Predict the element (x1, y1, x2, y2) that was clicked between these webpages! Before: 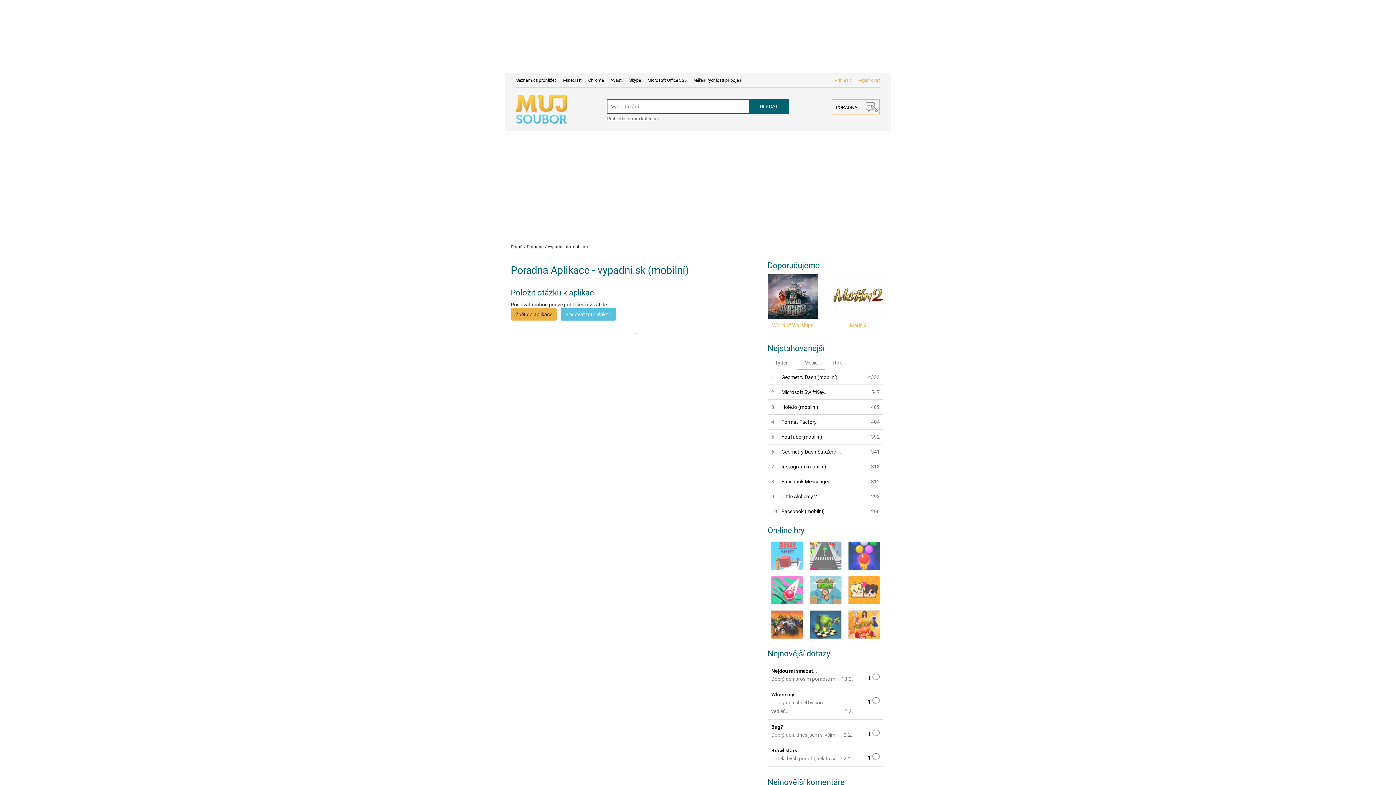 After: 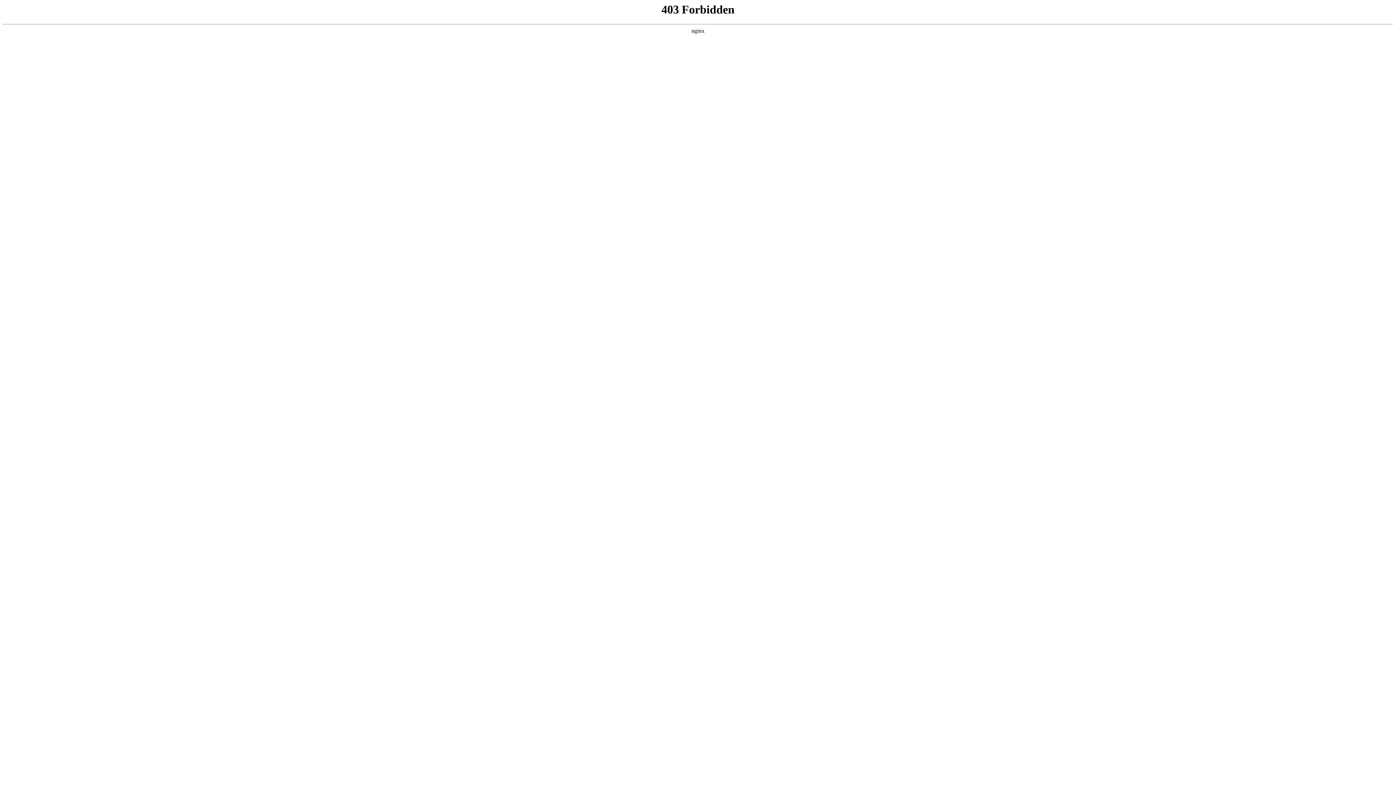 Action: bbox: (845, 538, 883, 573)